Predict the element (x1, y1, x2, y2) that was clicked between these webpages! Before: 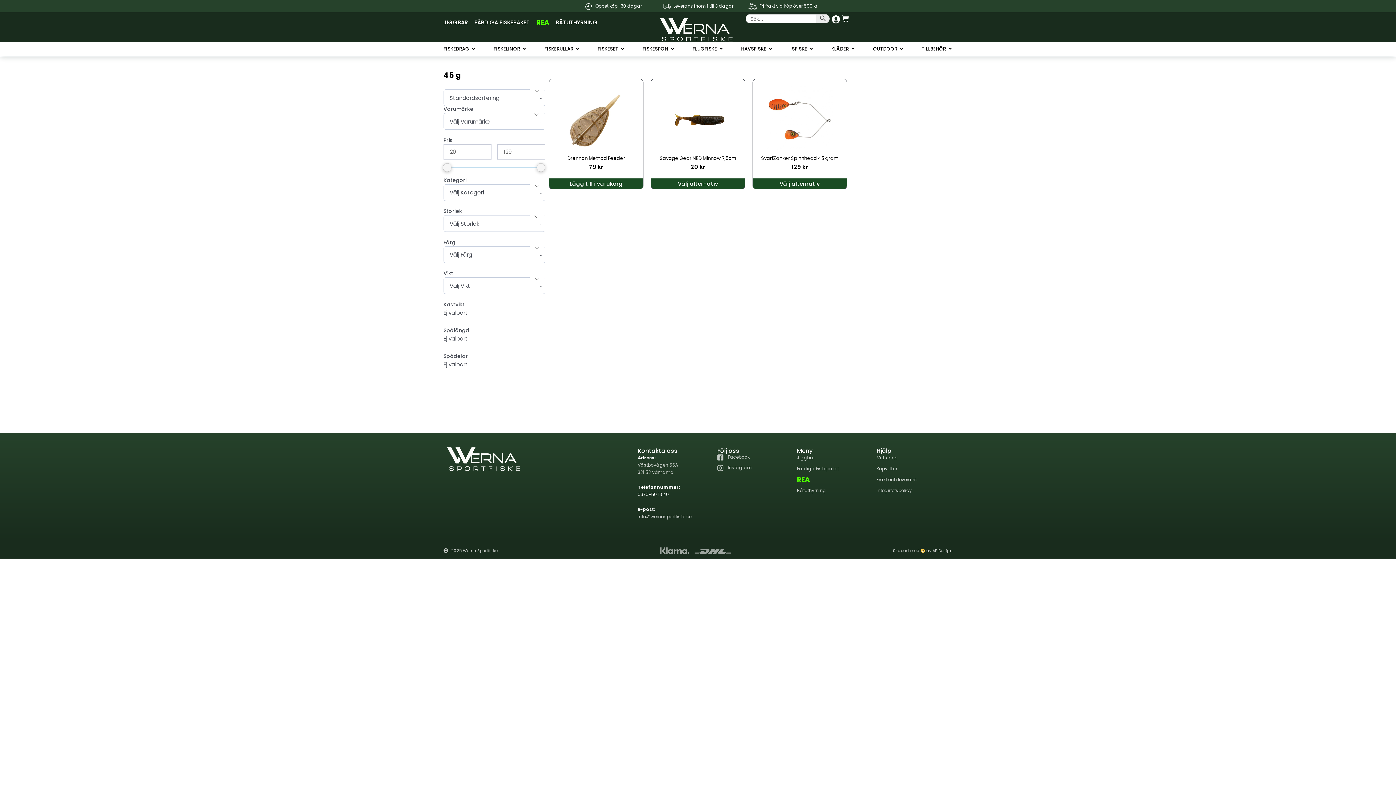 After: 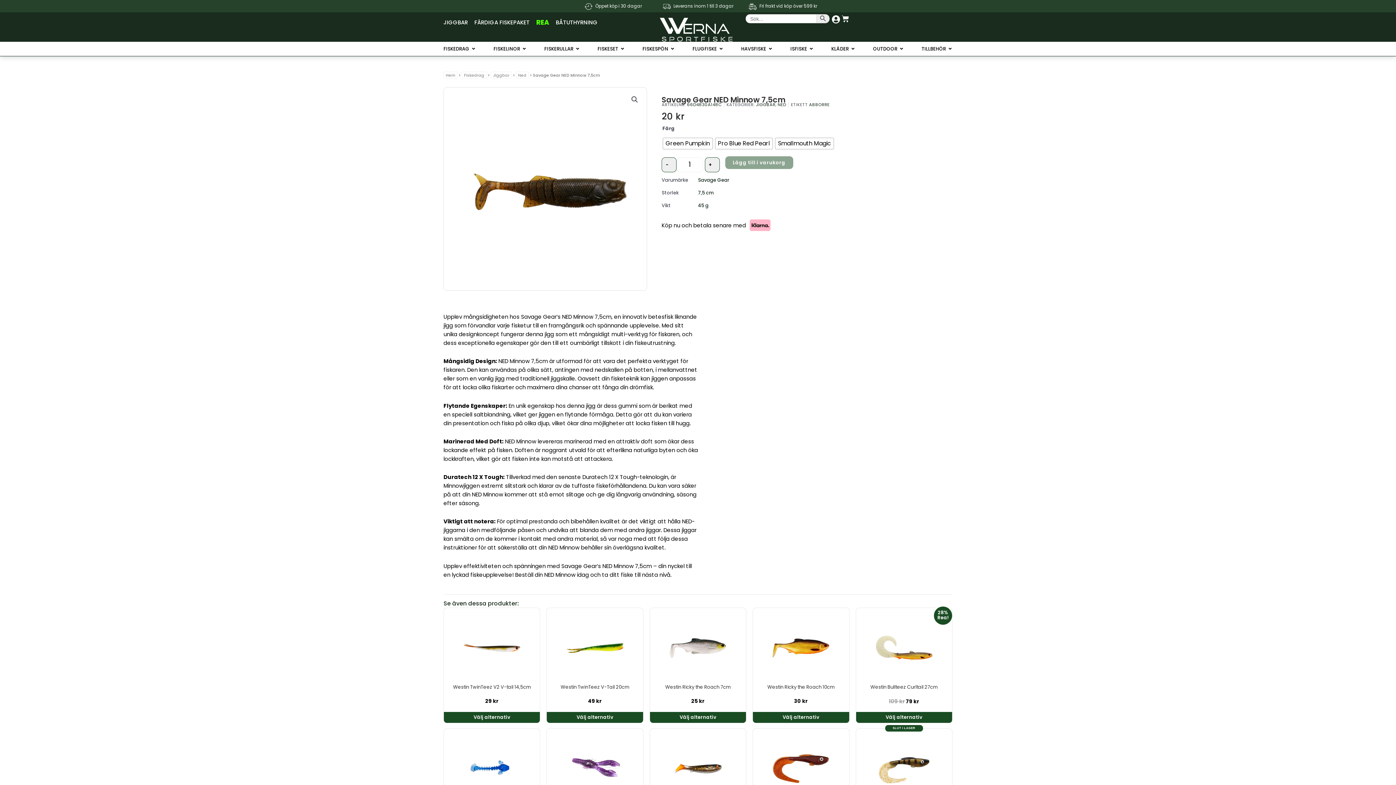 Action: bbox: (651, 155, 745, 167) label: Savage Gear NED Minnow 7,5cm